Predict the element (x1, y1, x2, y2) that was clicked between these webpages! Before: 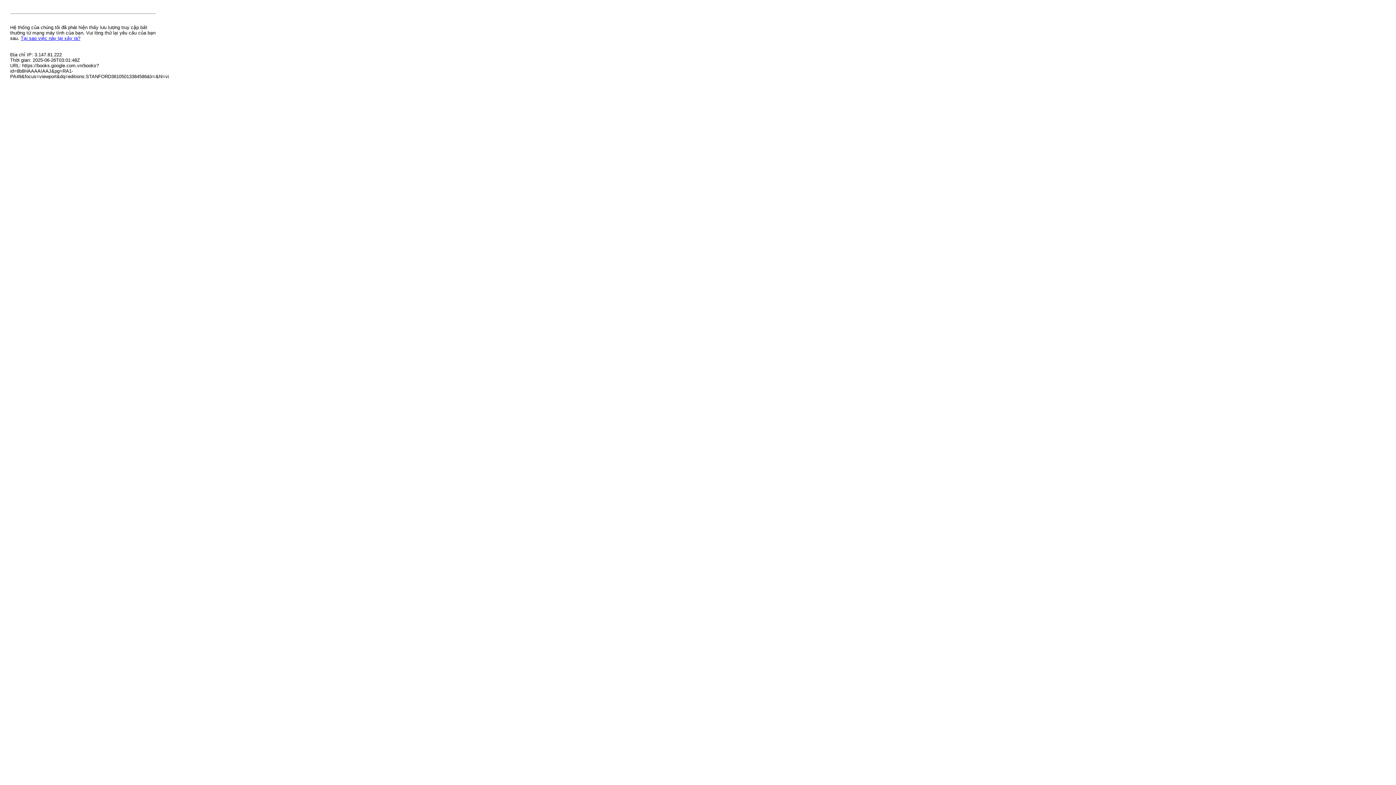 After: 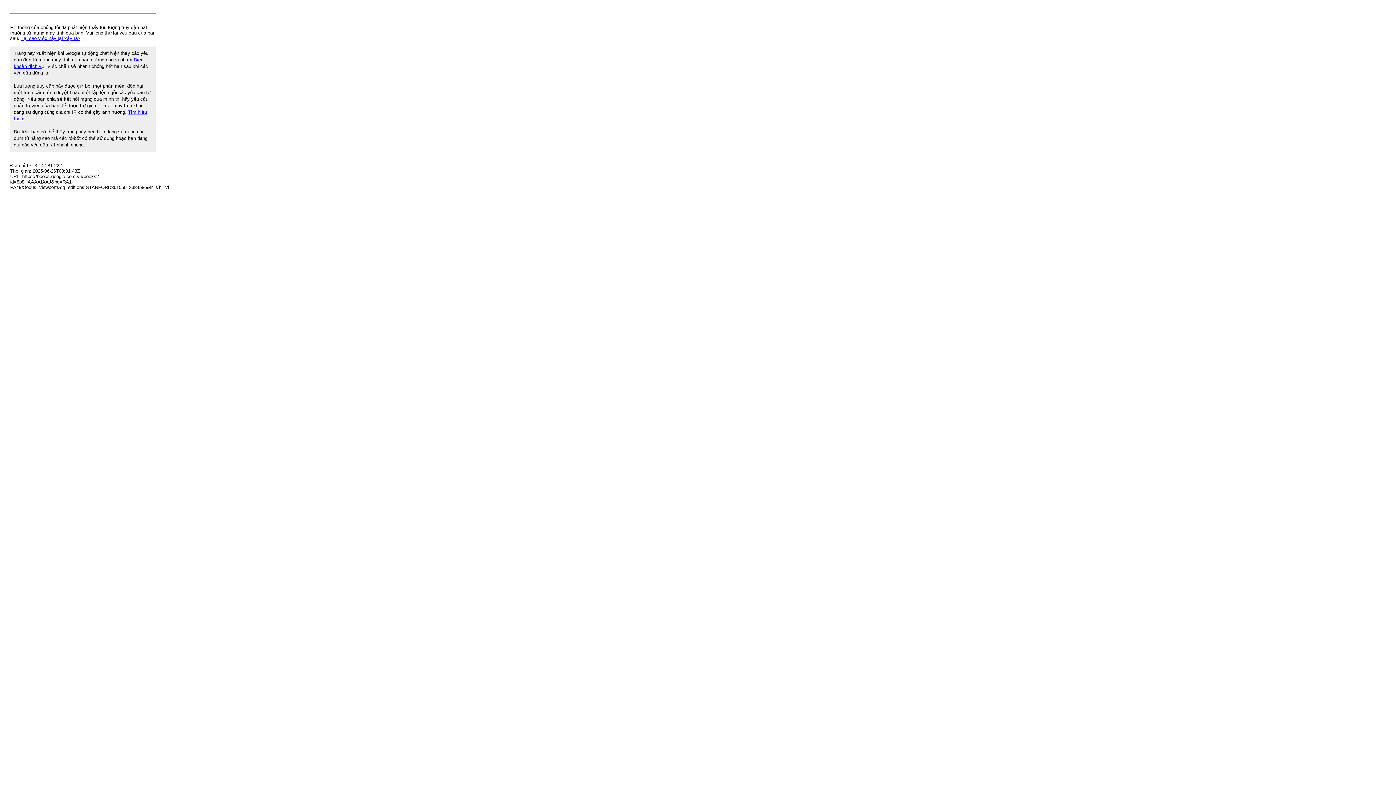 Action: bbox: (20, 35, 80, 41) label: Tại sao việc này lại xảy ra?